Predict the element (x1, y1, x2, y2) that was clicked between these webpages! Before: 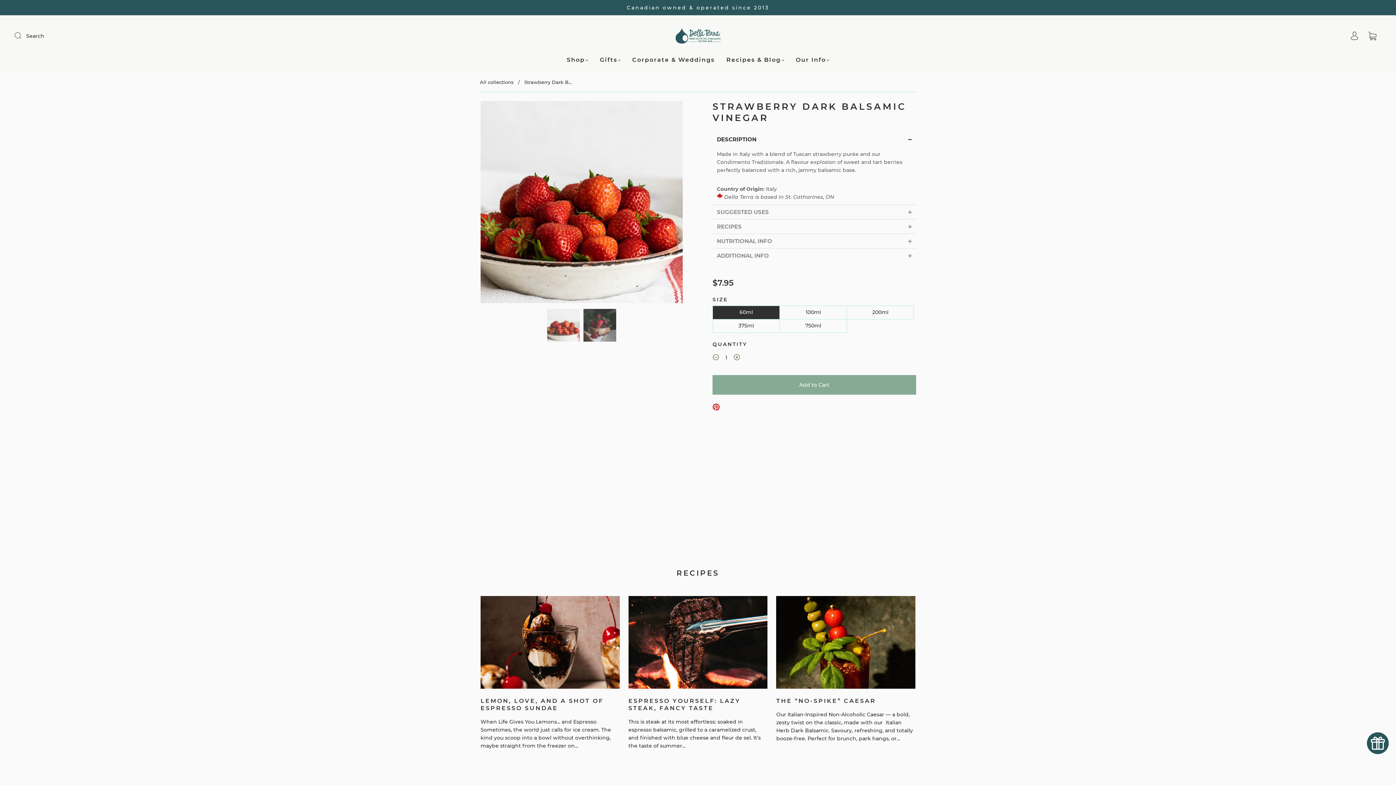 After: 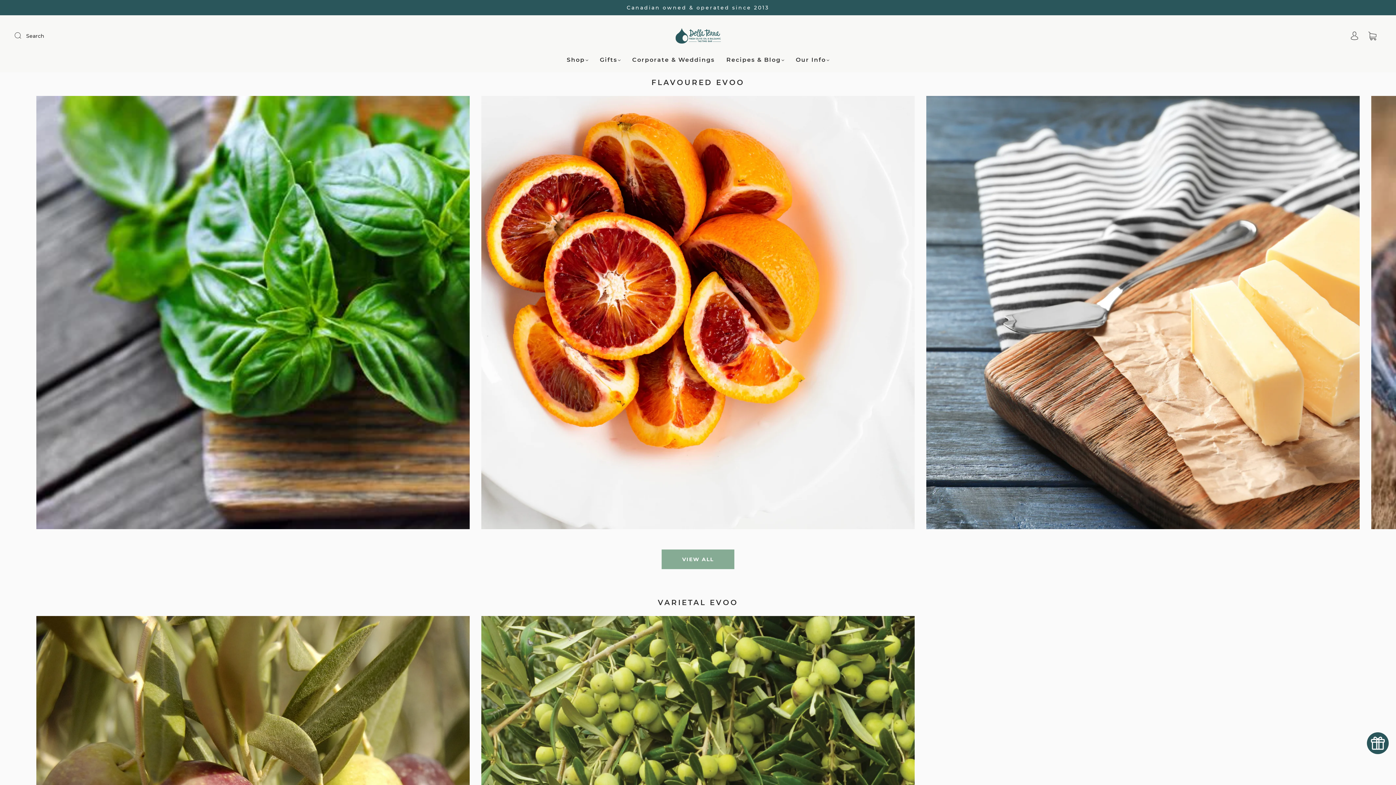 Action: label: All collections bbox: (480, 79, 513, 85)